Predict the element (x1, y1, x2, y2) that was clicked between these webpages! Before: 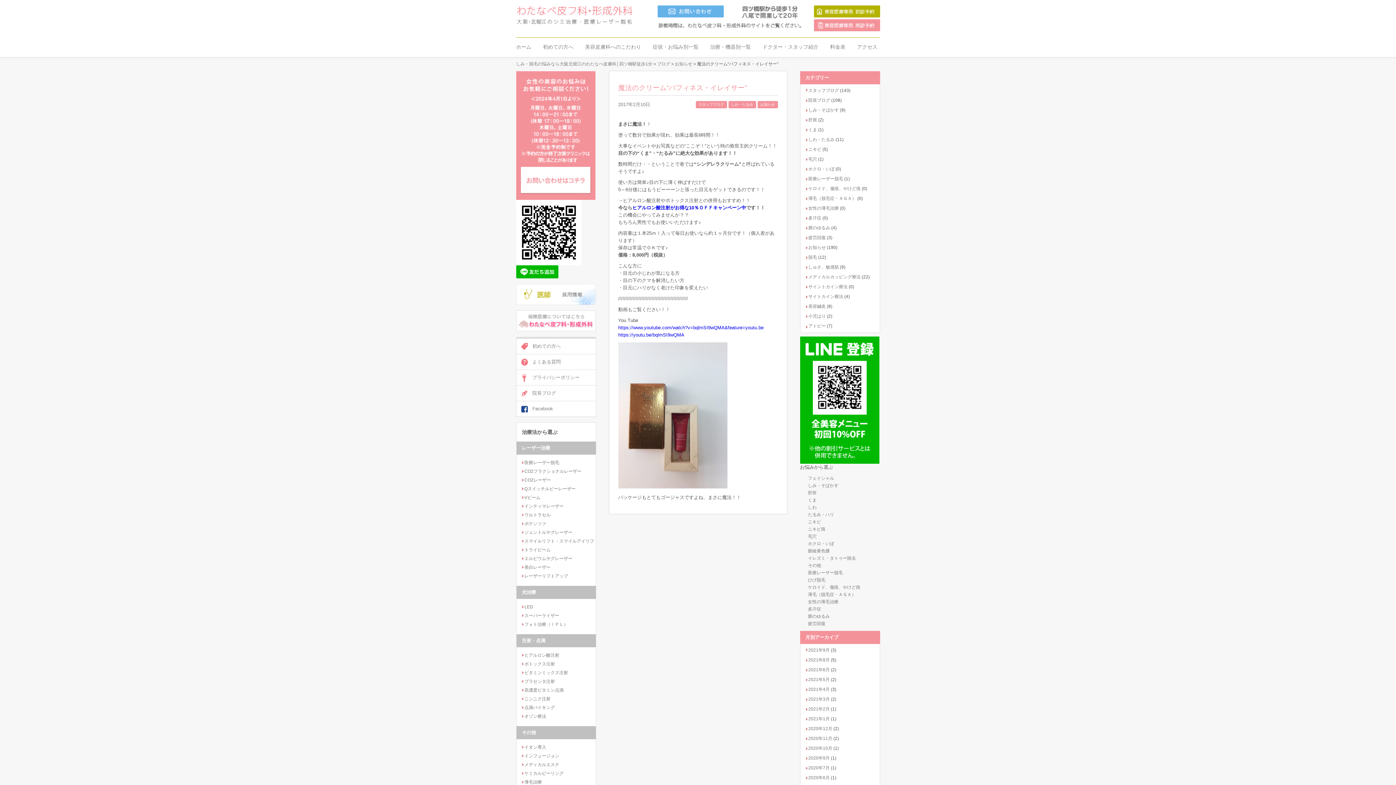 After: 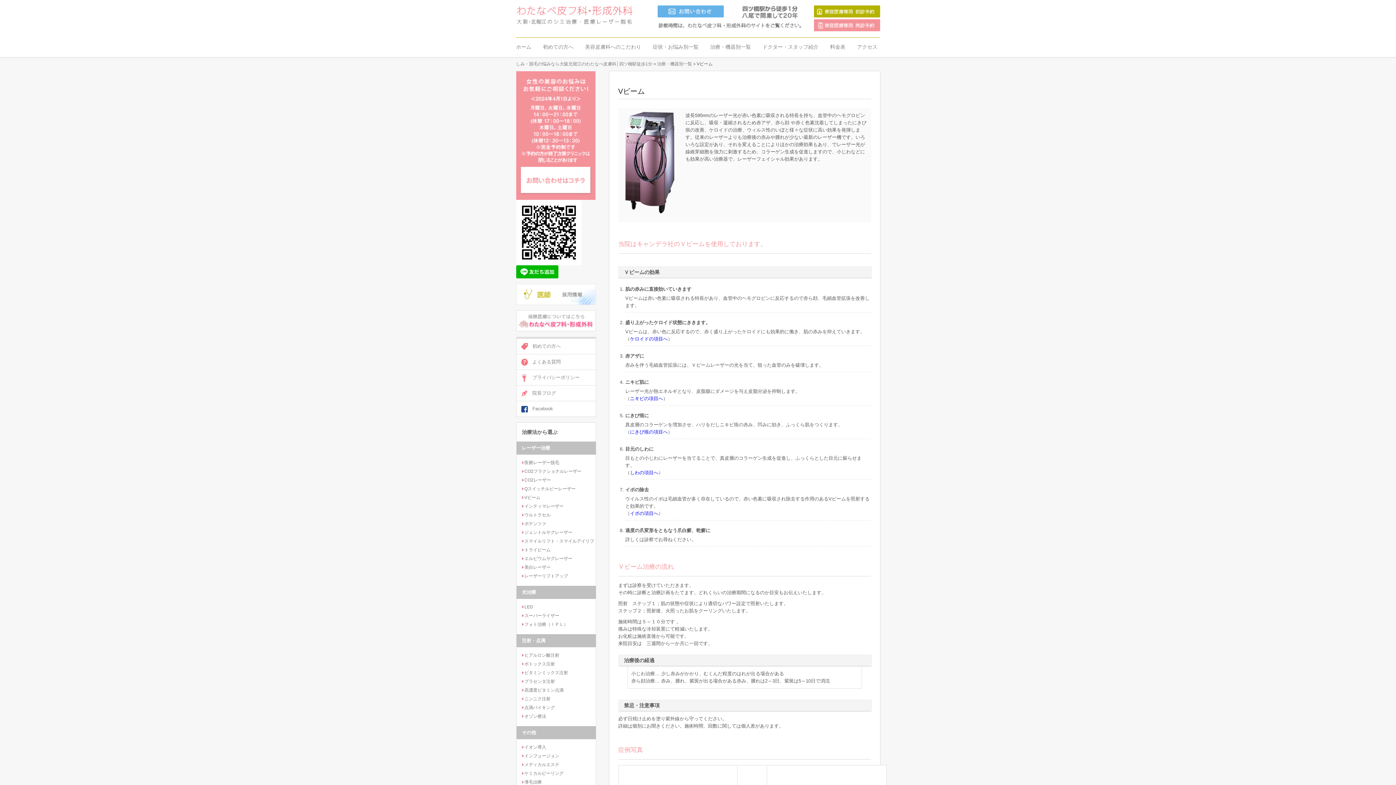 Action: bbox: (516, 493, 595, 502) label: Vビーム